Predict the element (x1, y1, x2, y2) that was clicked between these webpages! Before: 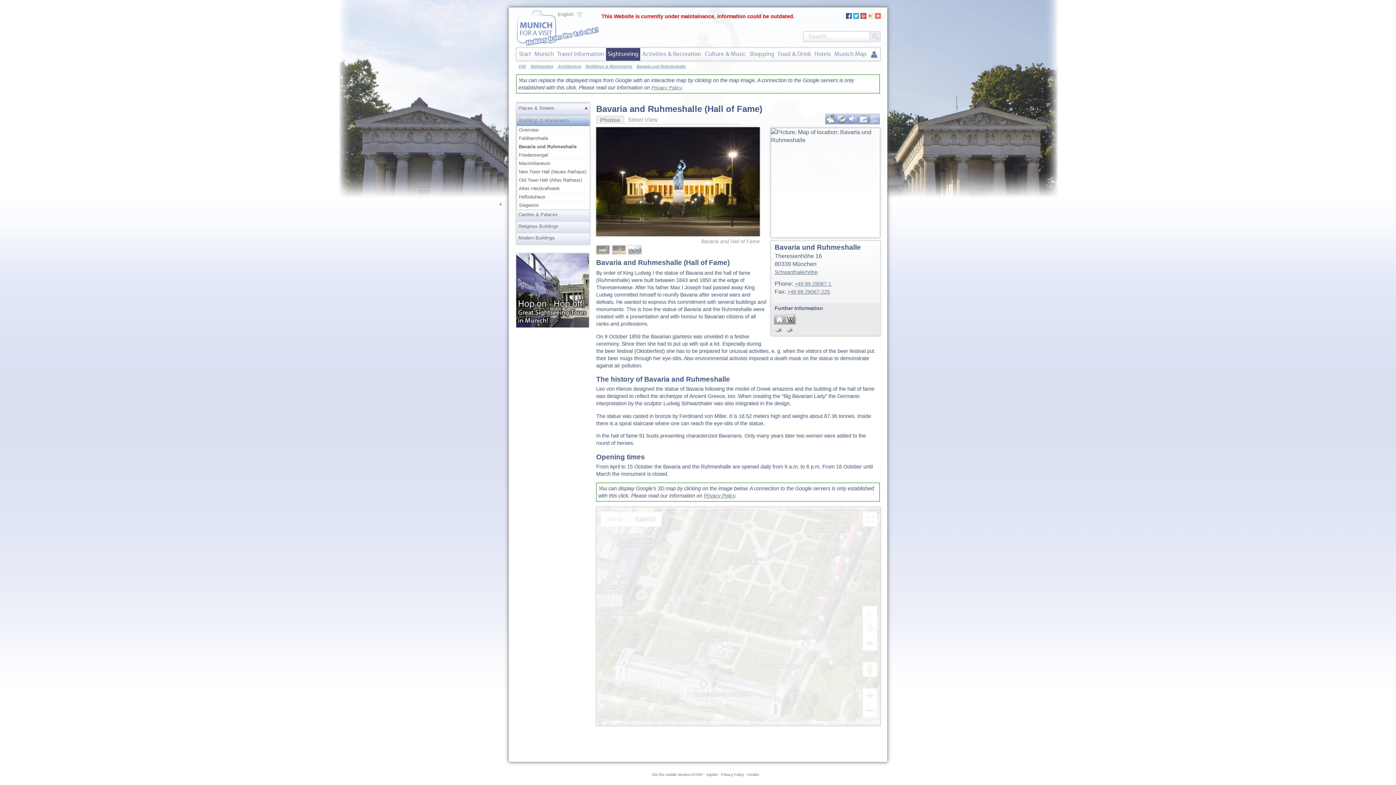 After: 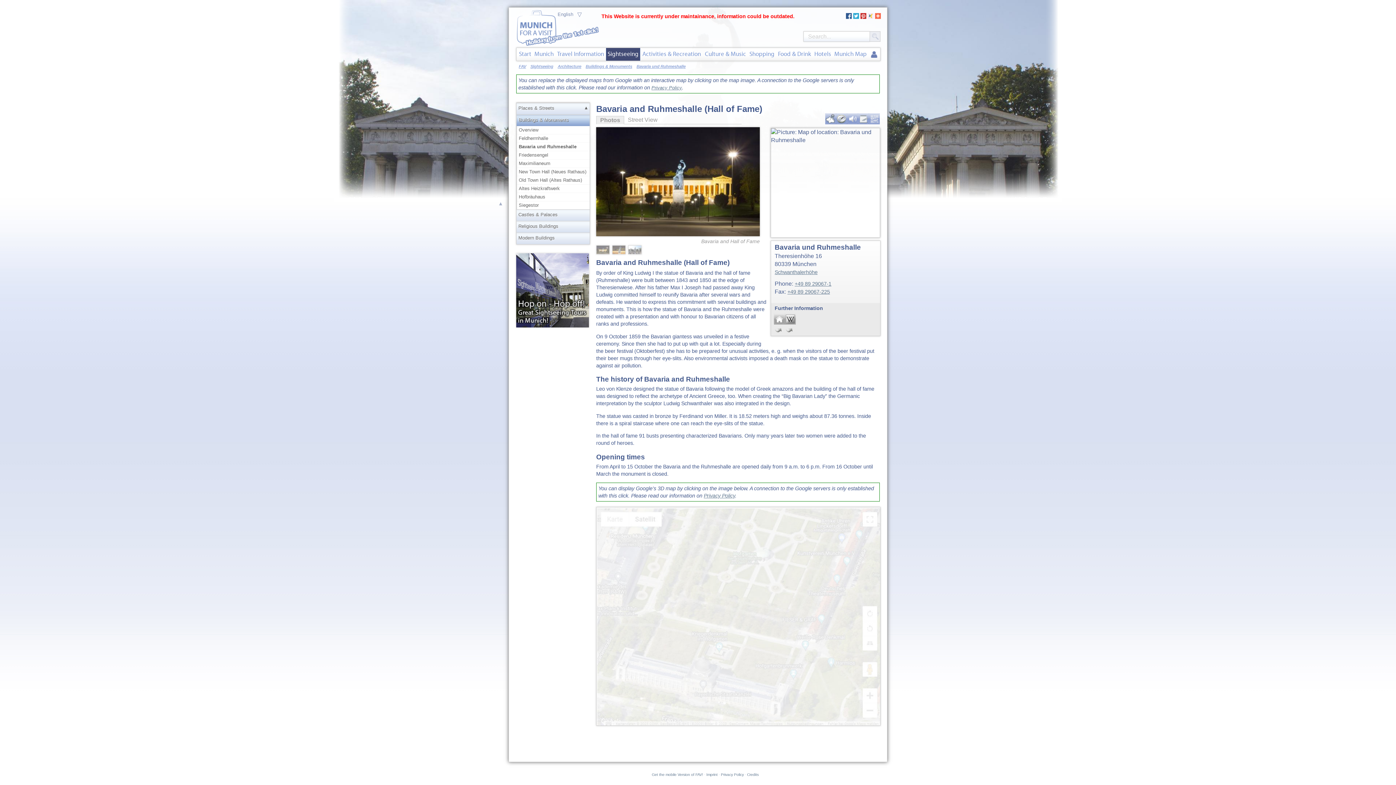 Action: label: Bavaria und Ruhmeshalle bbox: (517, 142, 589, 151)